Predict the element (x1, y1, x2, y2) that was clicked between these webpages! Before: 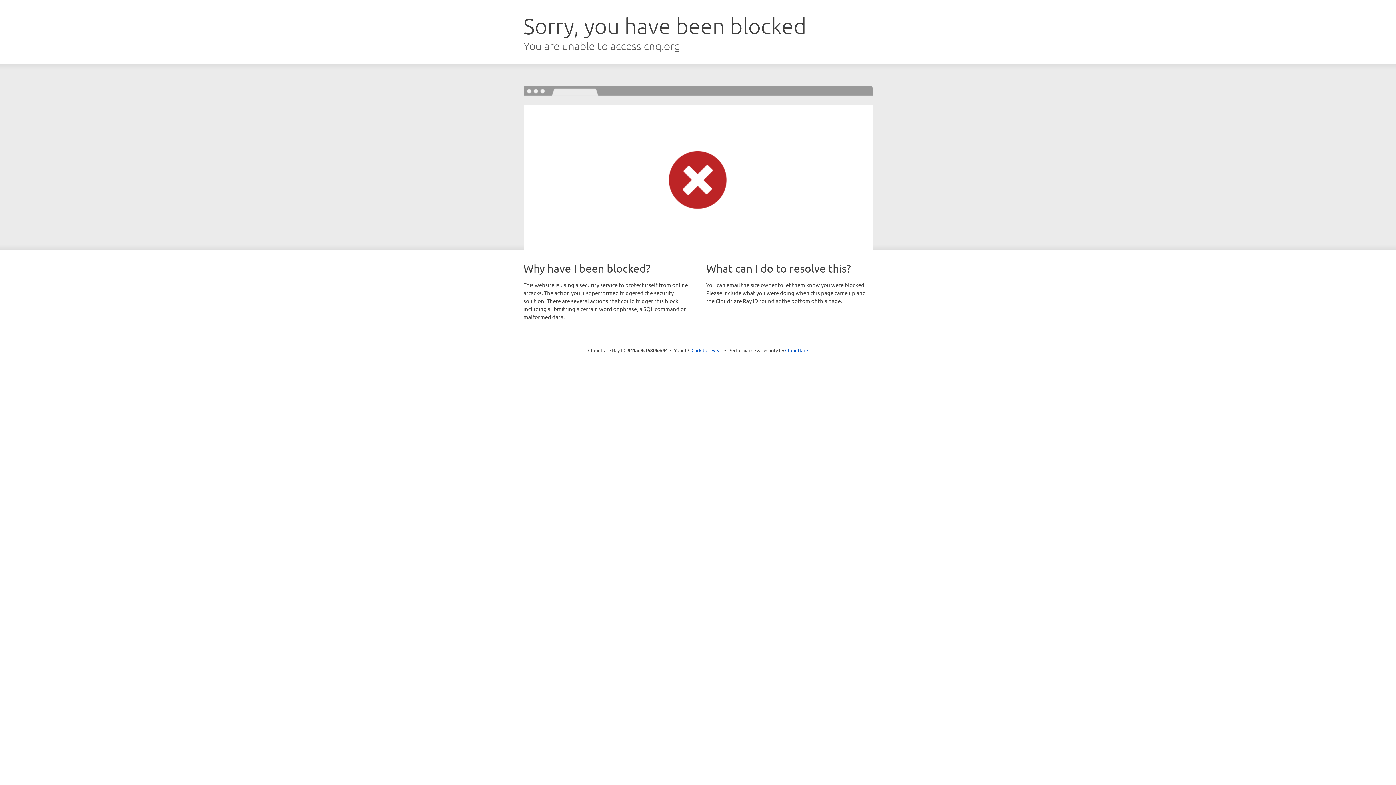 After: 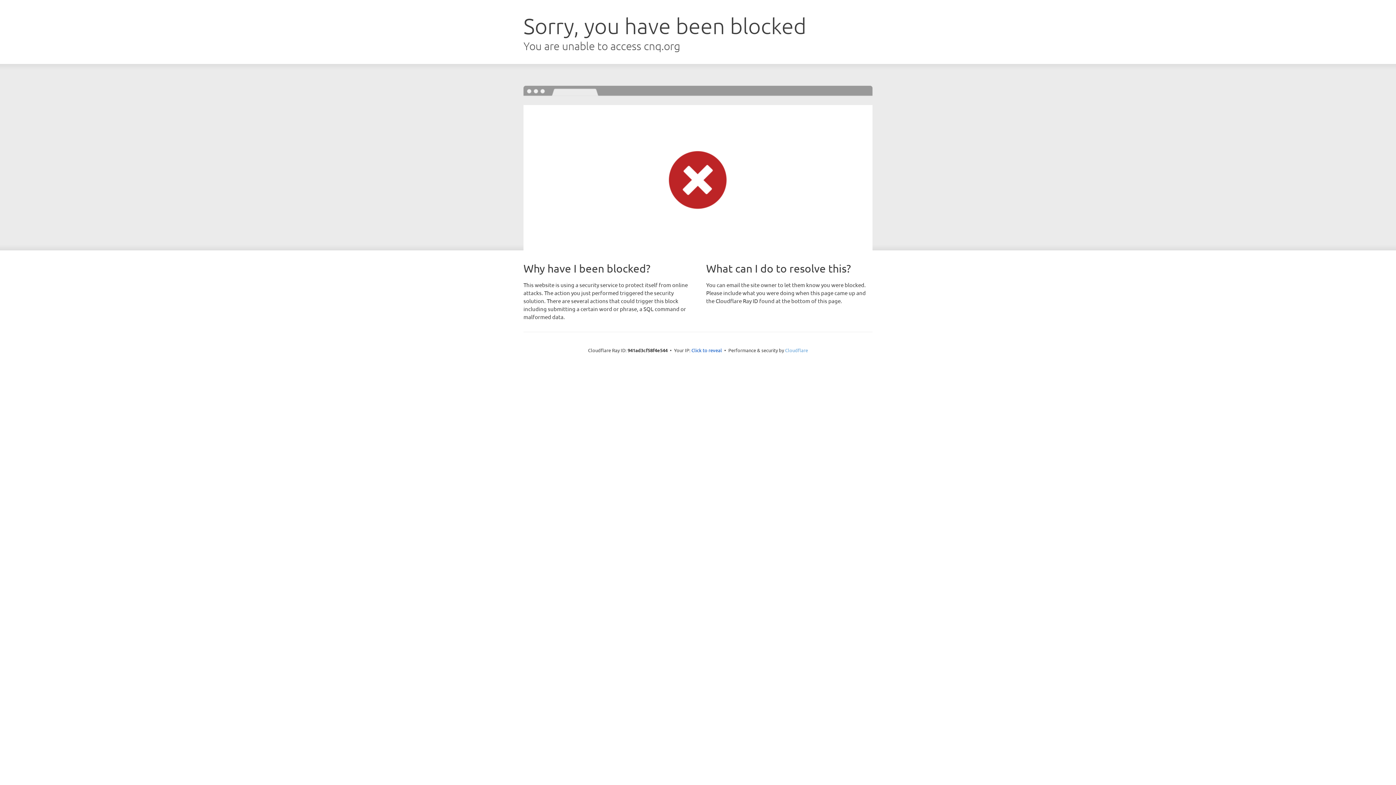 Action: label: Cloudflare bbox: (785, 347, 808, 353)